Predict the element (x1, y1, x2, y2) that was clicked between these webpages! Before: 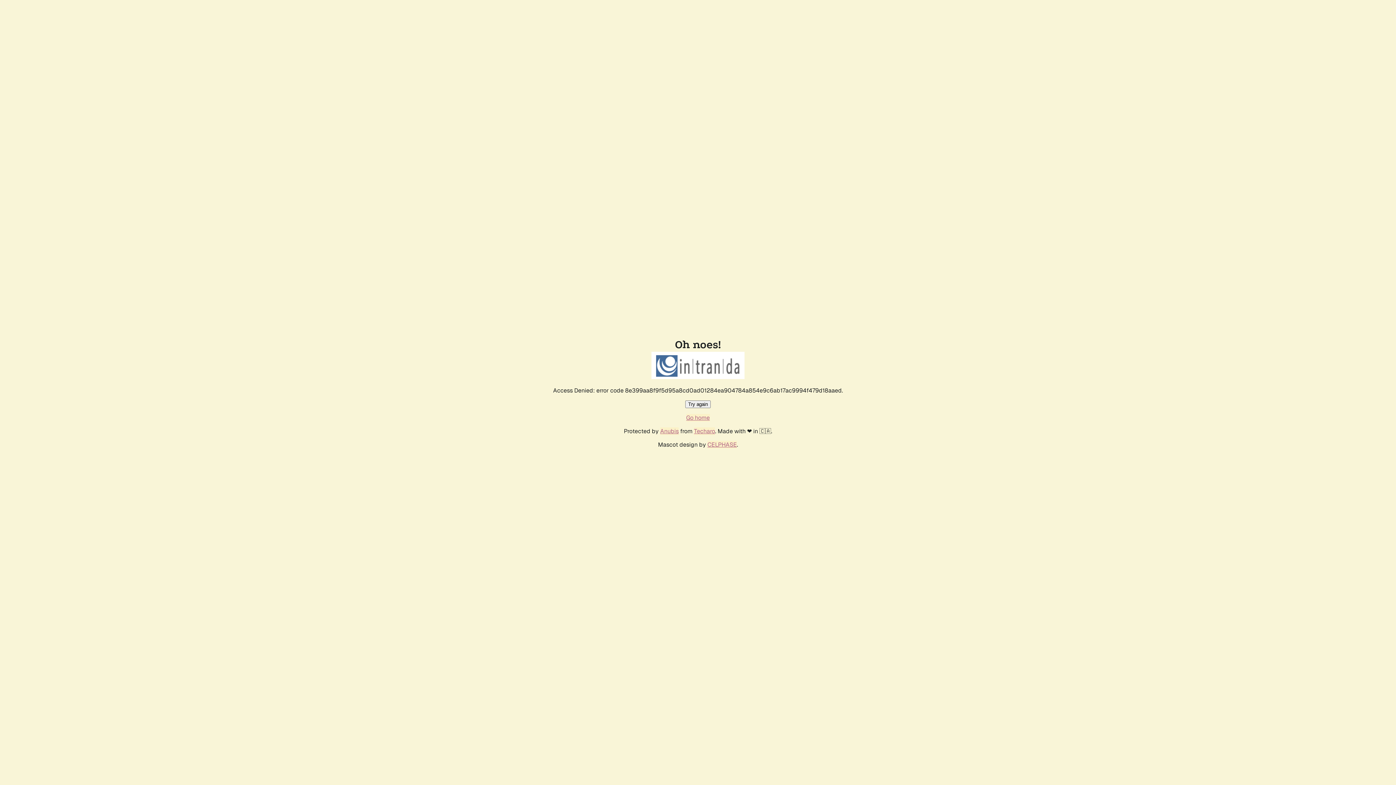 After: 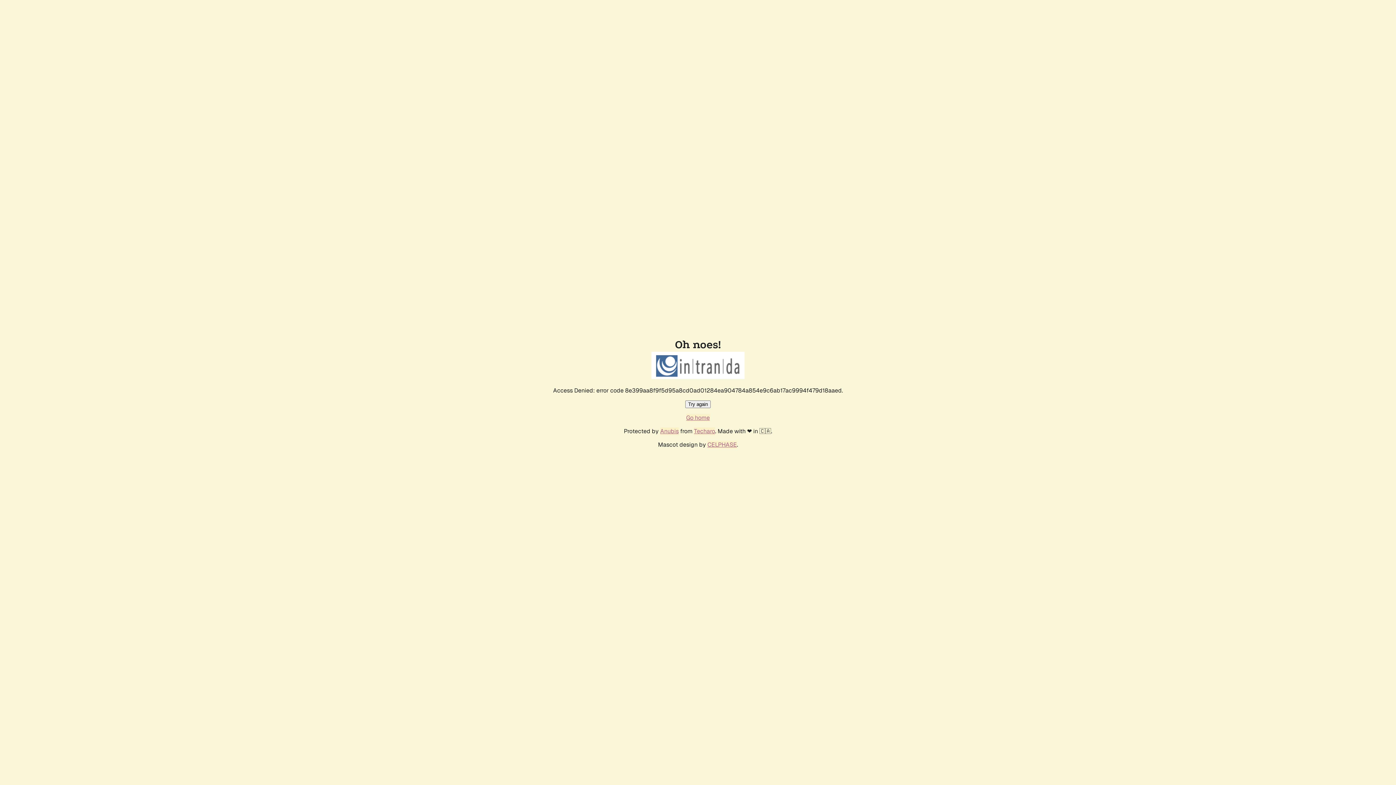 Action: bbox: (686, 414, 710, 421) label: Go home